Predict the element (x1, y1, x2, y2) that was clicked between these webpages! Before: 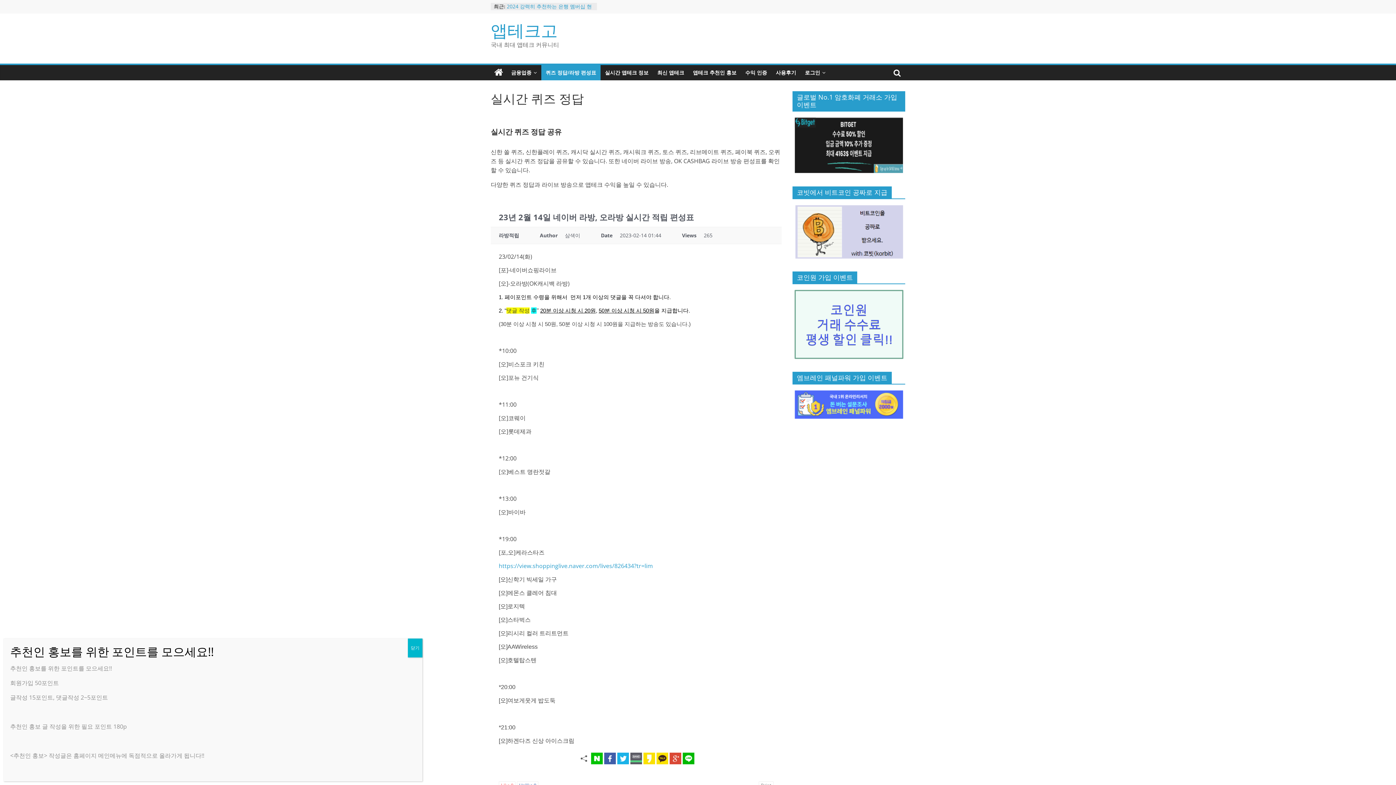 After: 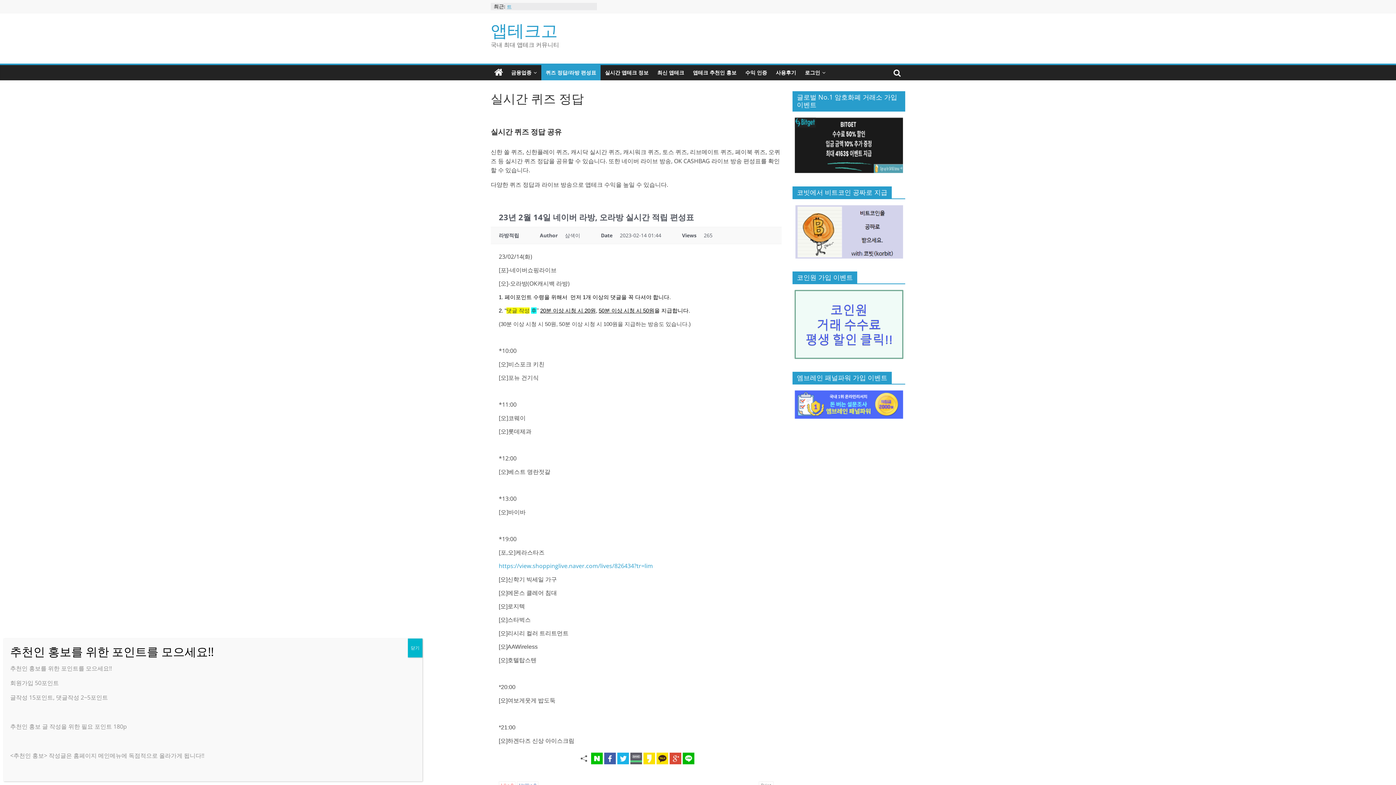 Action: bbox: (792, 204, 905, 258)